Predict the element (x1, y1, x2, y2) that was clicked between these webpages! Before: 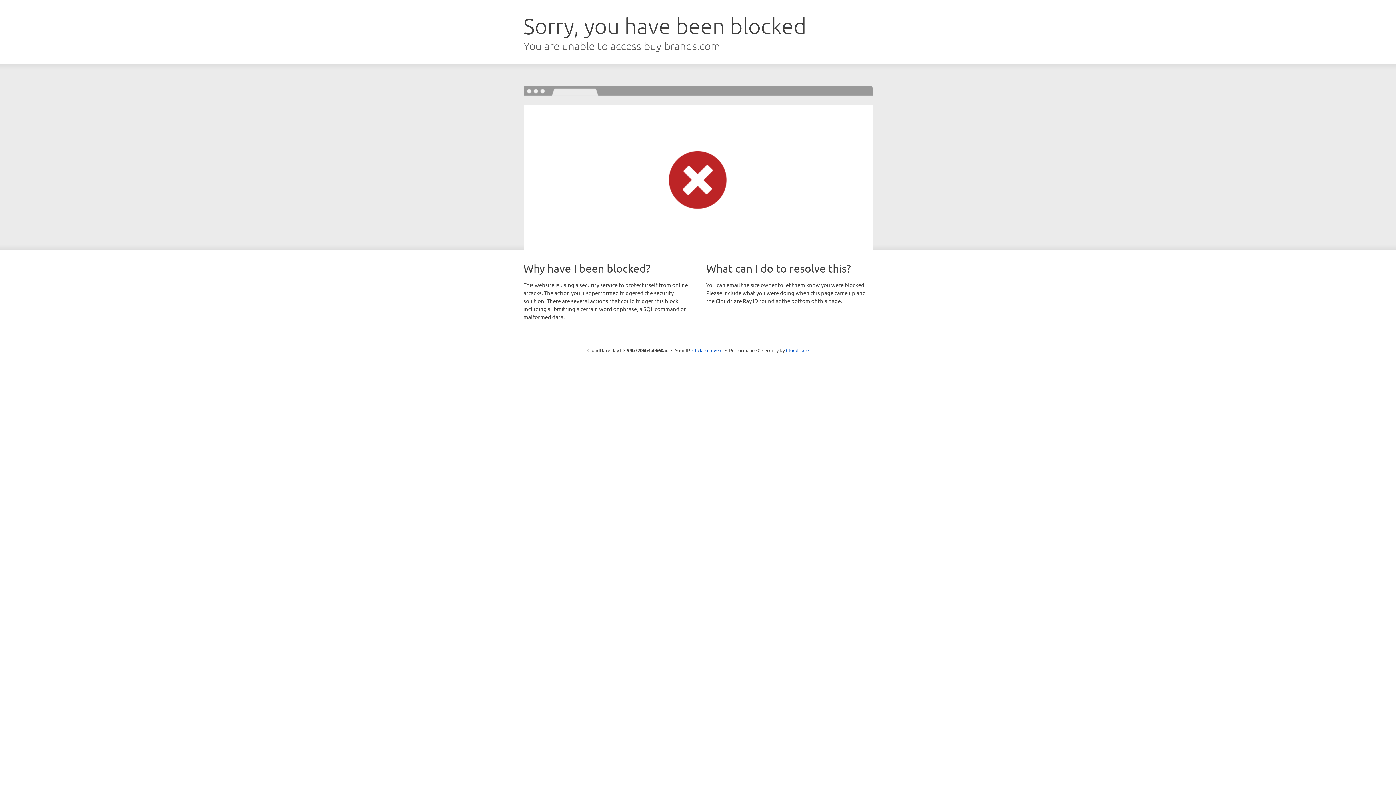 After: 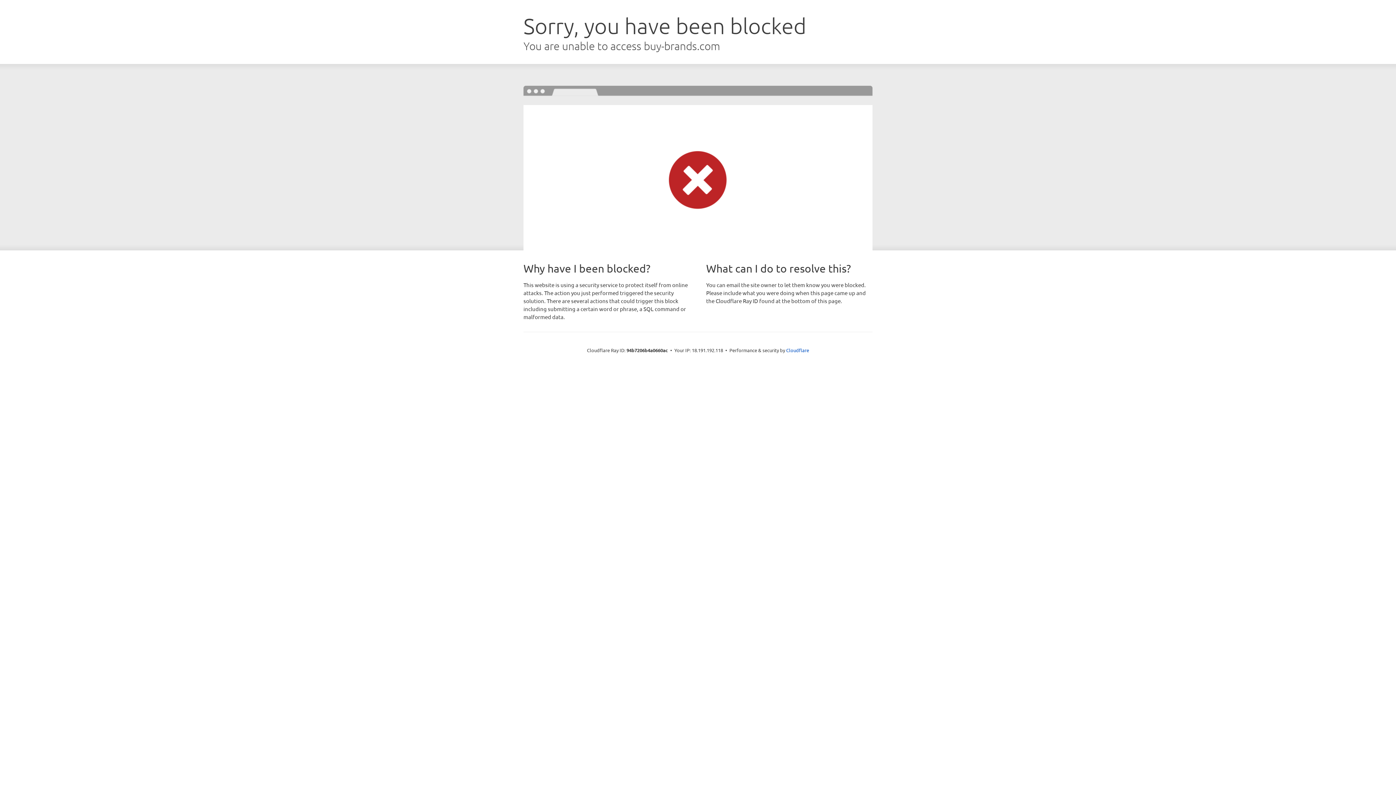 Action: label: Click to reveal bbox: (692, 346, 722, 353)